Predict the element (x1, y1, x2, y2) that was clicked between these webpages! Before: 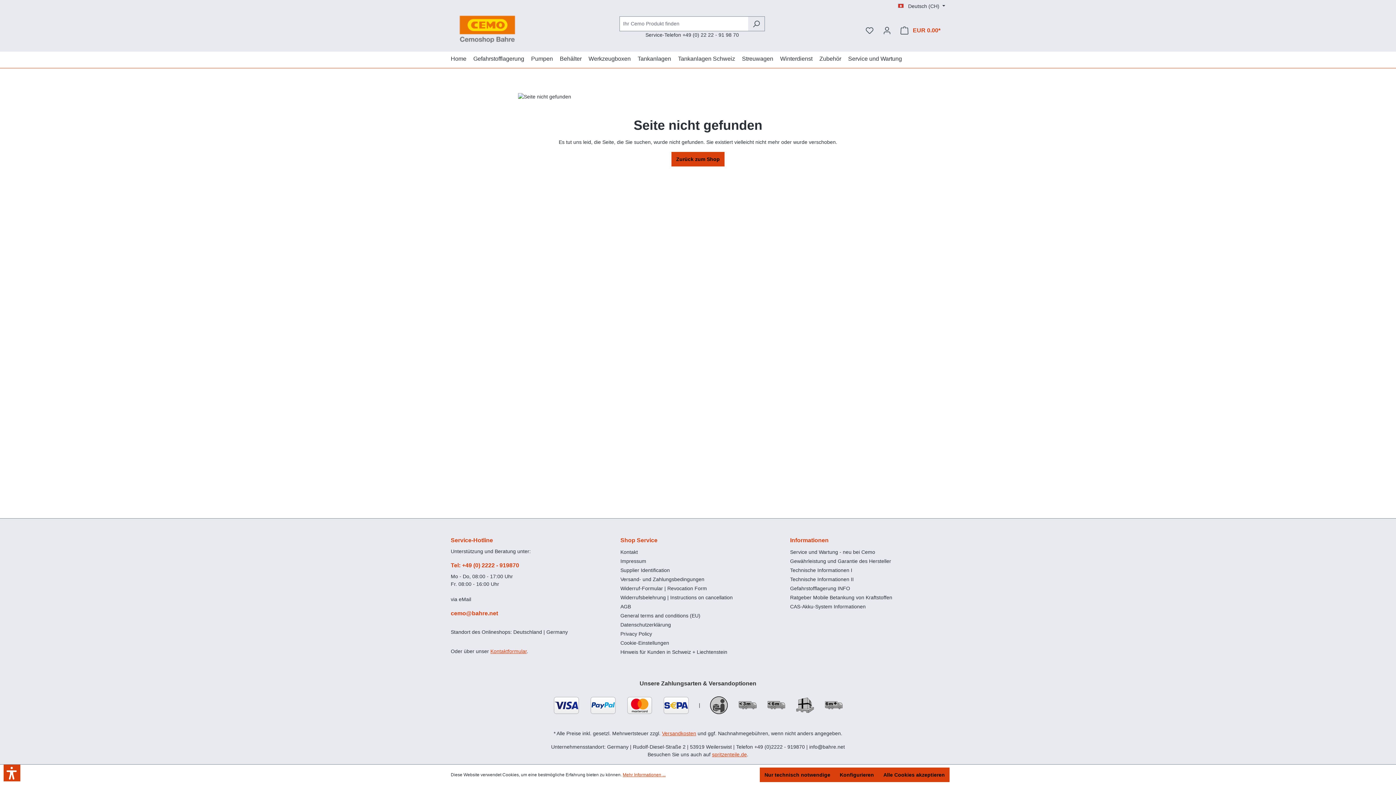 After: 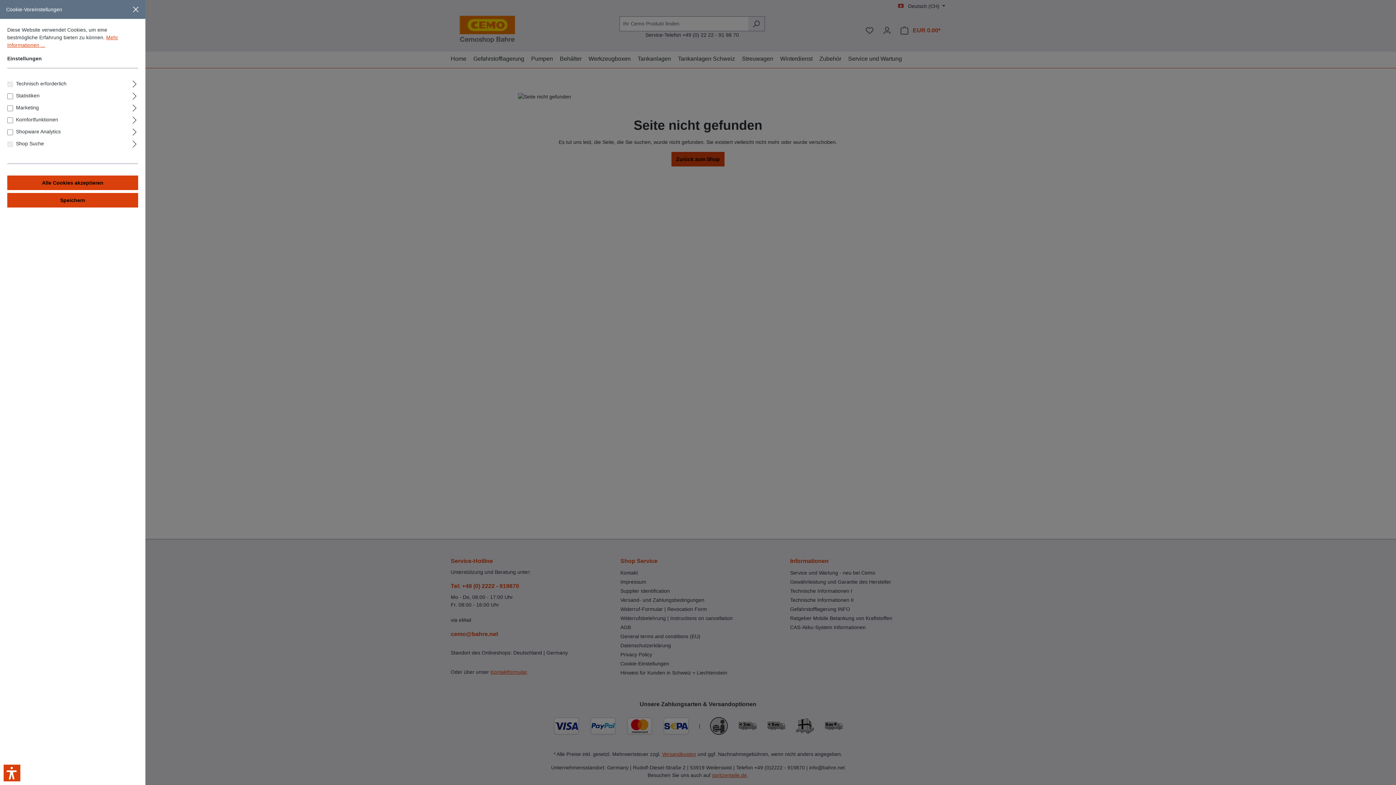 Action: bbox: (620, 640, 669, 646) label: Cookie-Einstellungen